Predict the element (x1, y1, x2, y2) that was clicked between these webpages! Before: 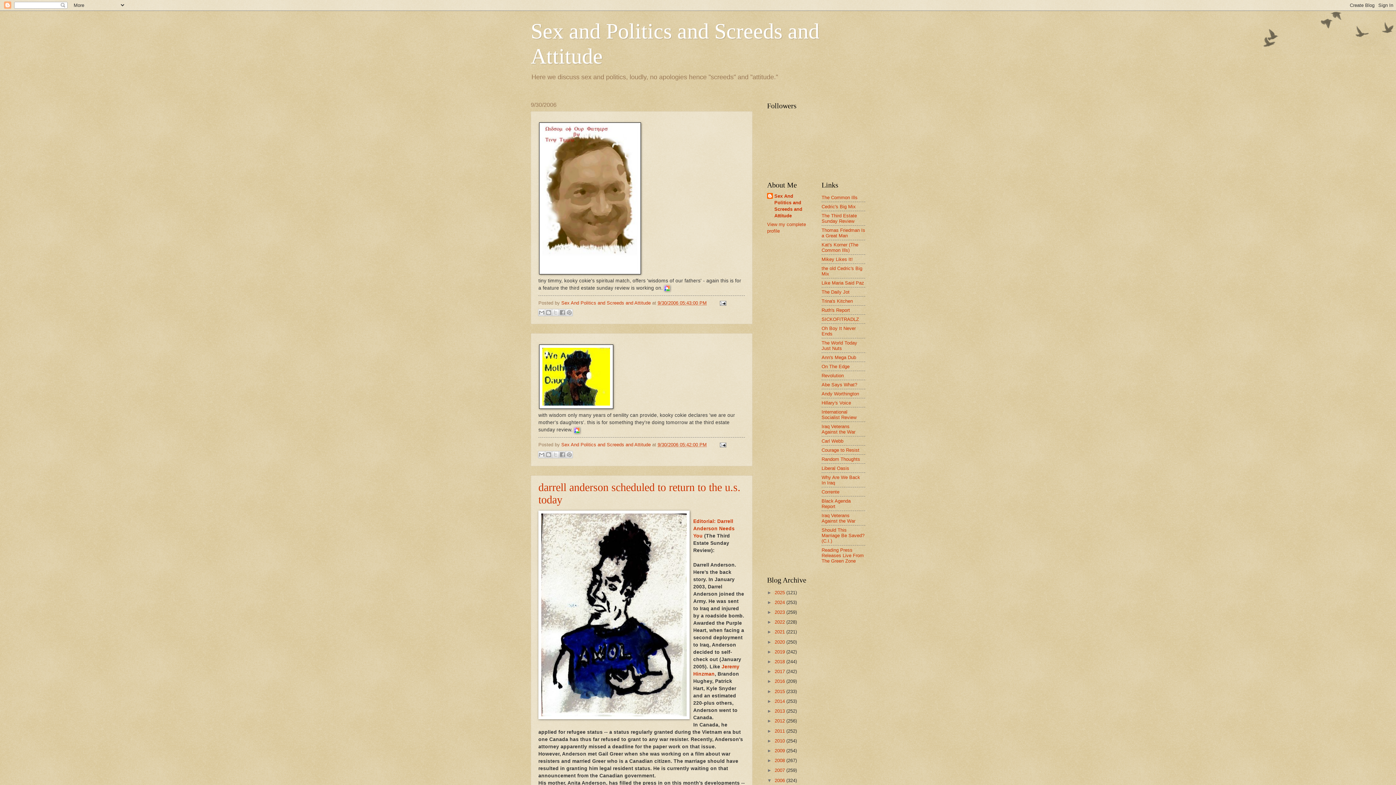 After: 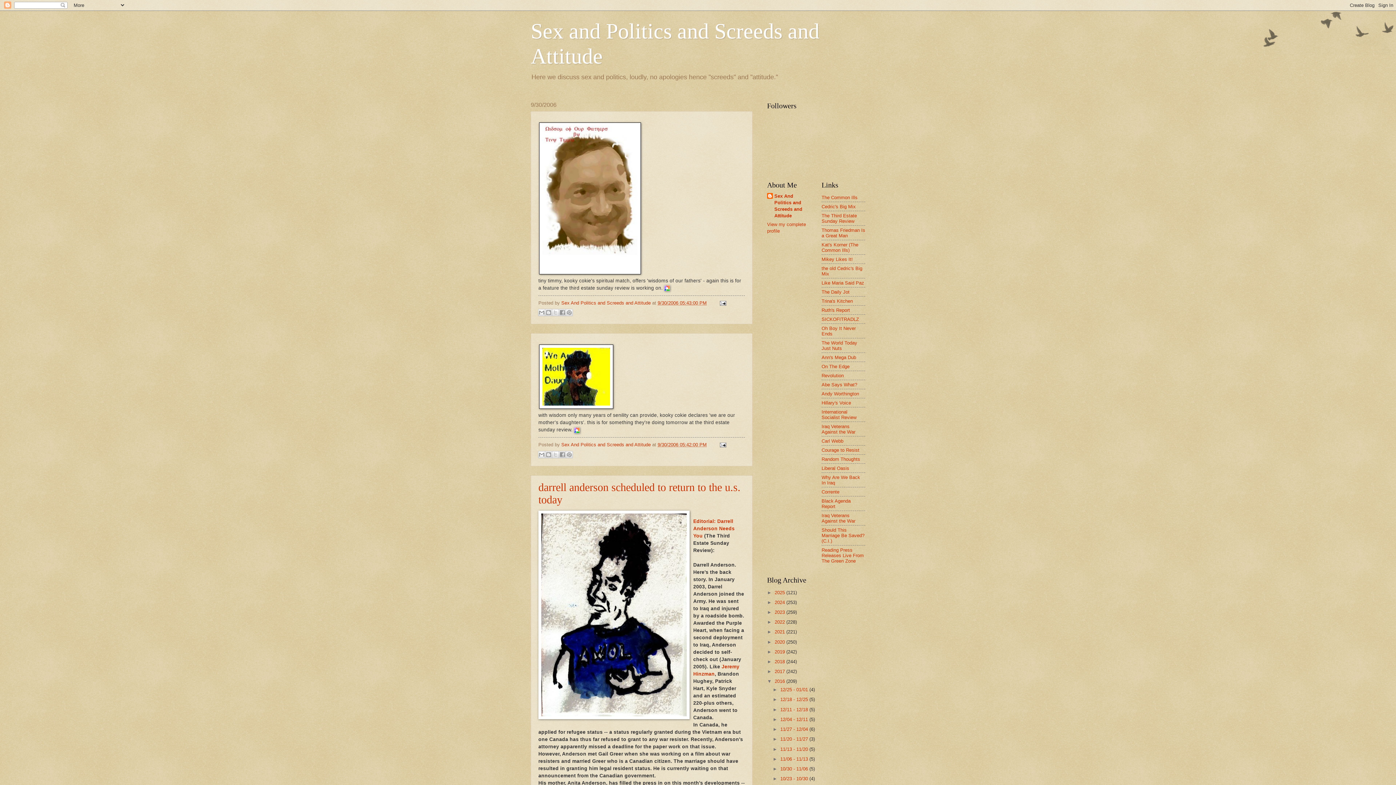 Action: bbox: (767, 679, 774, 684) label: ►  